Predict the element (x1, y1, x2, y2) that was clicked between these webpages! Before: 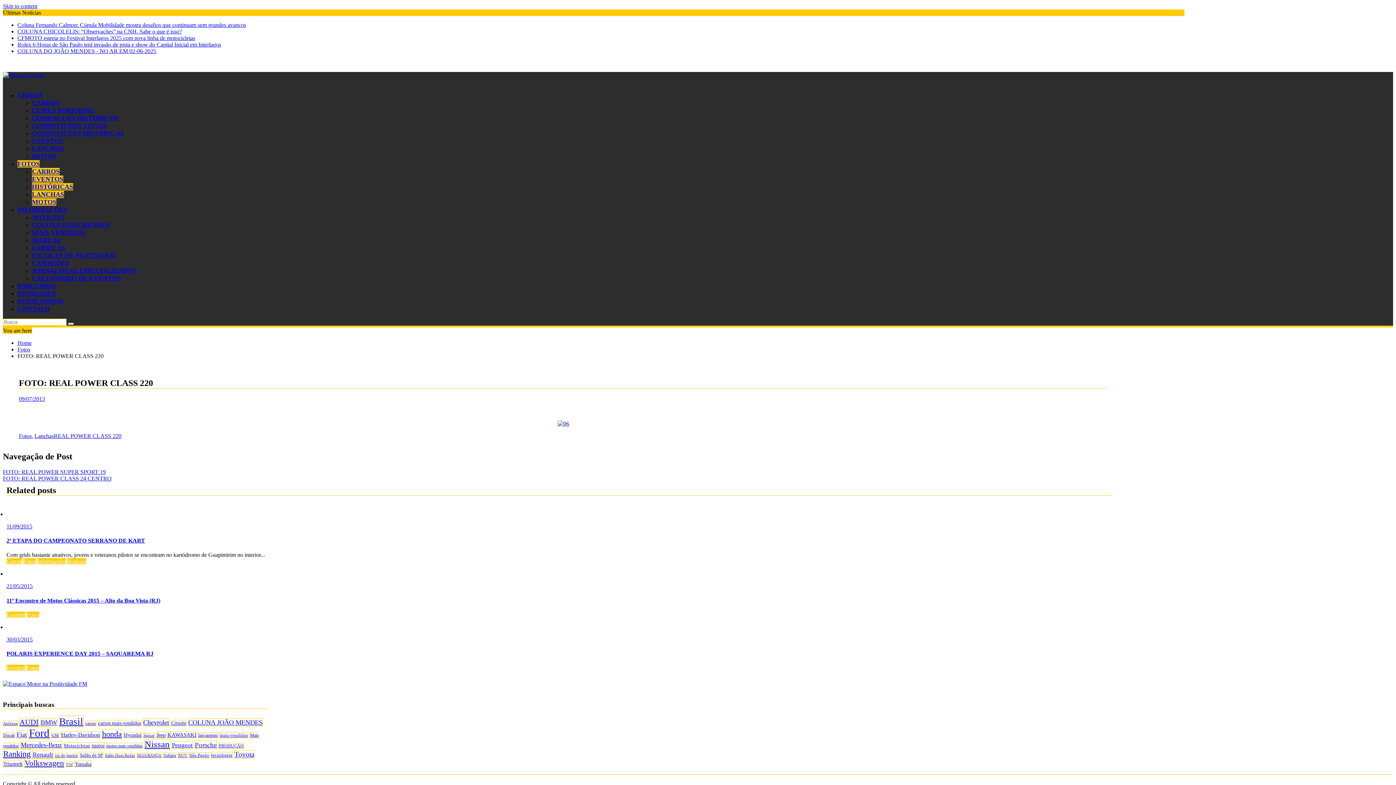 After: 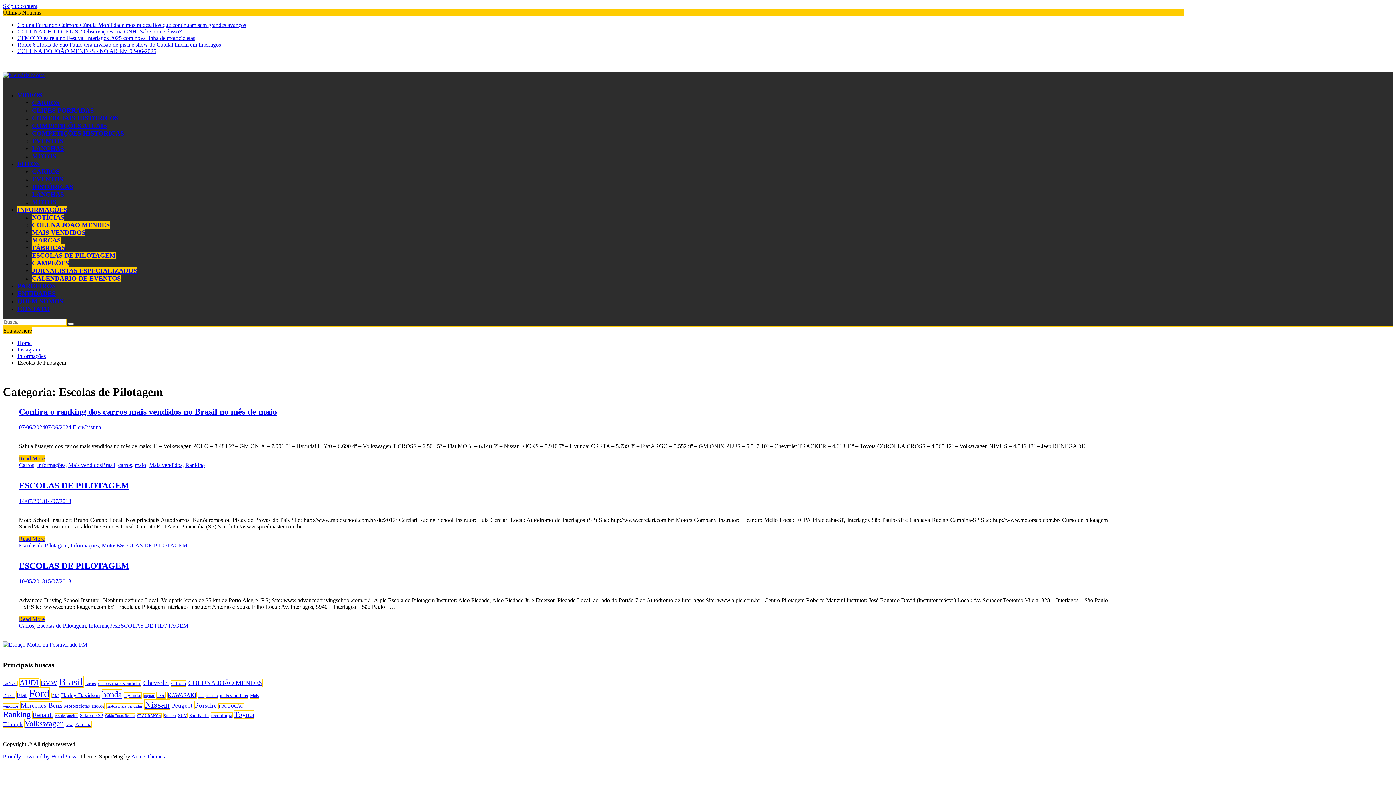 Action: bbox: (32, 252, 115, 259) label: ESCOLAS DE PILOTAGEM